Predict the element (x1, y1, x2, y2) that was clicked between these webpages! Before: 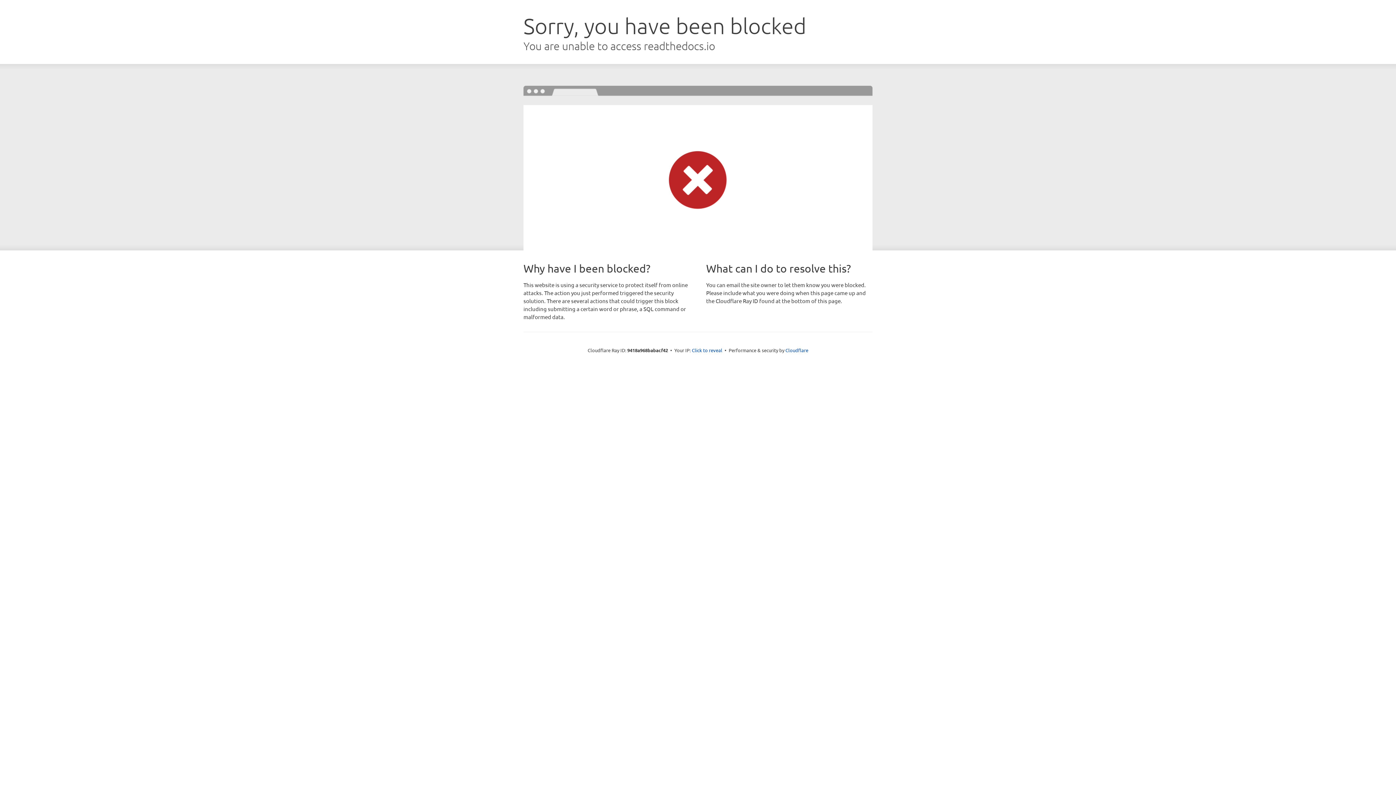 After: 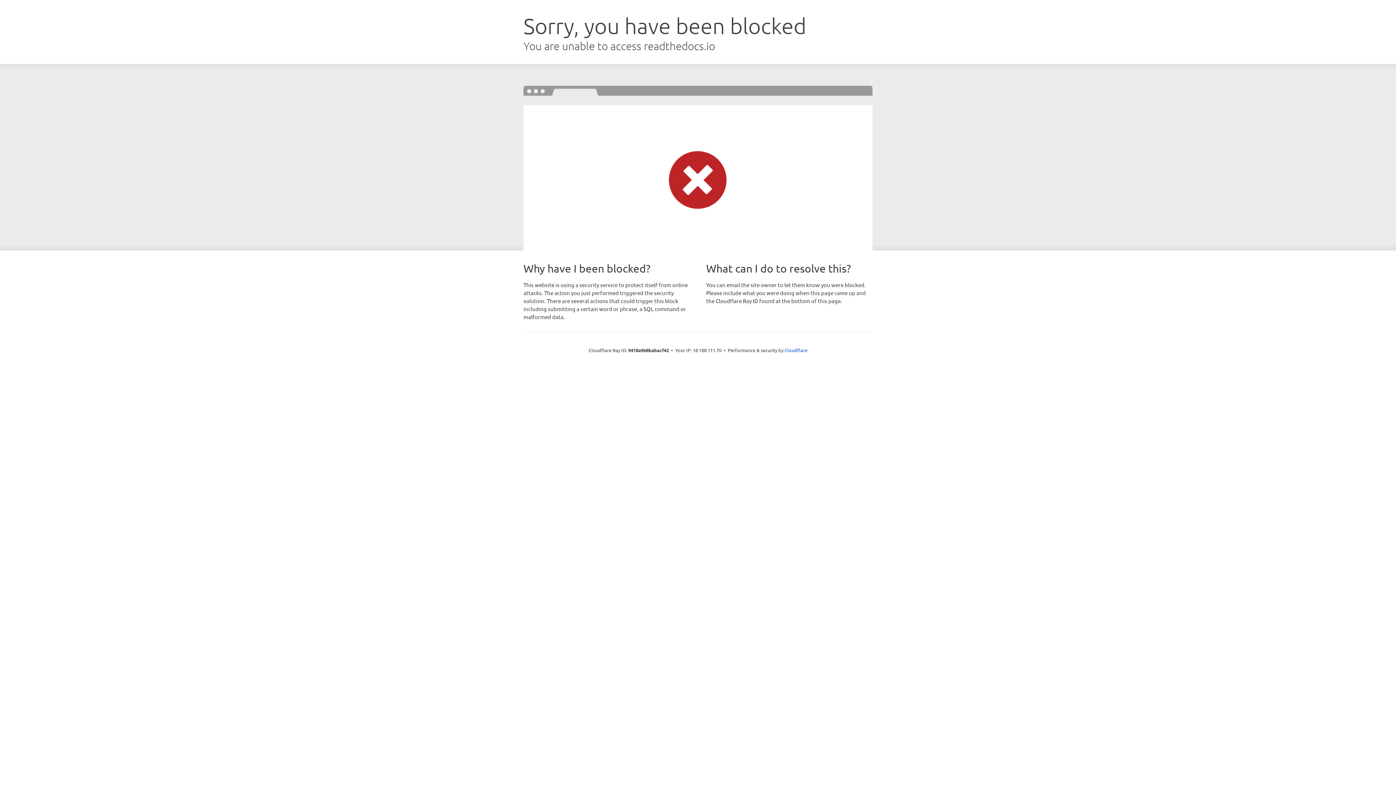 Action: bbox: (692, 346, 722, 353) label: Click to reveal